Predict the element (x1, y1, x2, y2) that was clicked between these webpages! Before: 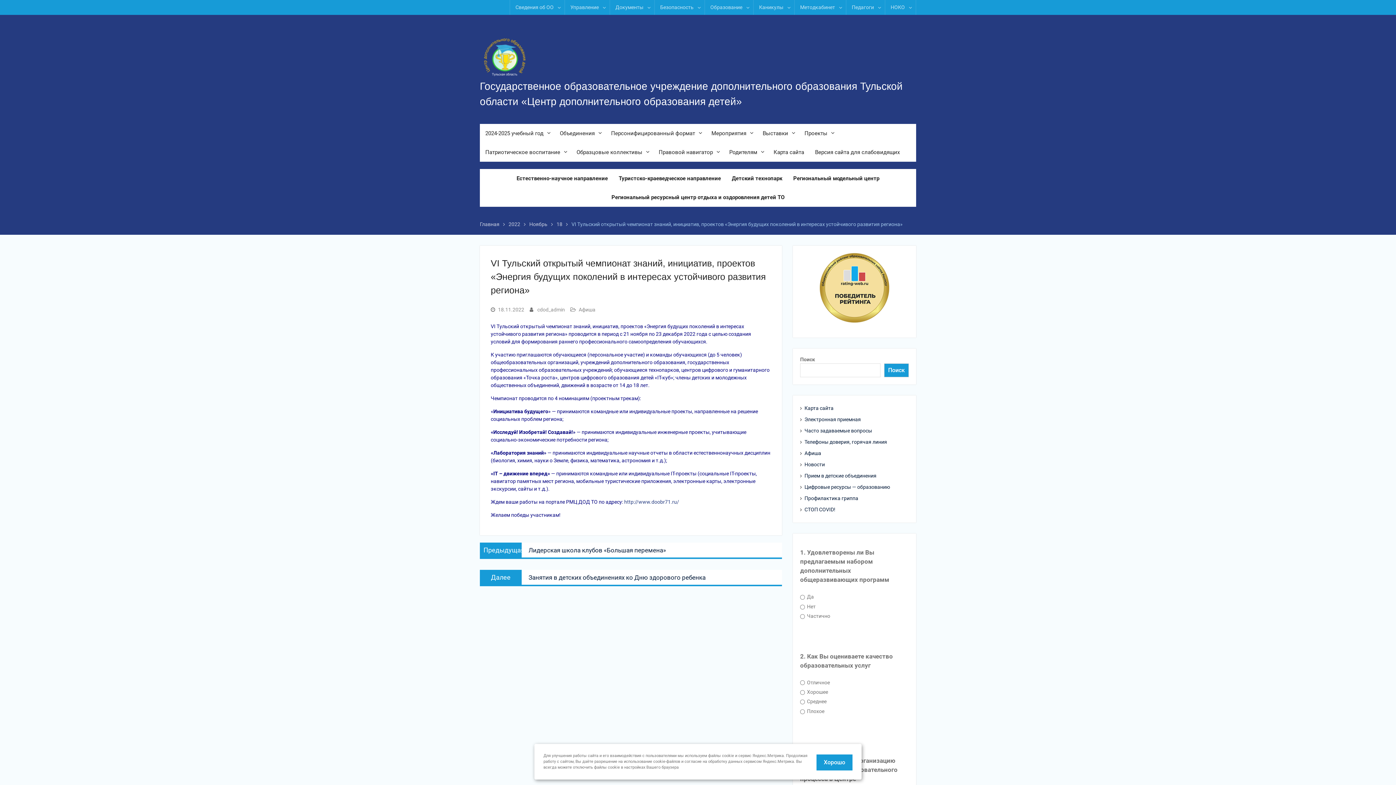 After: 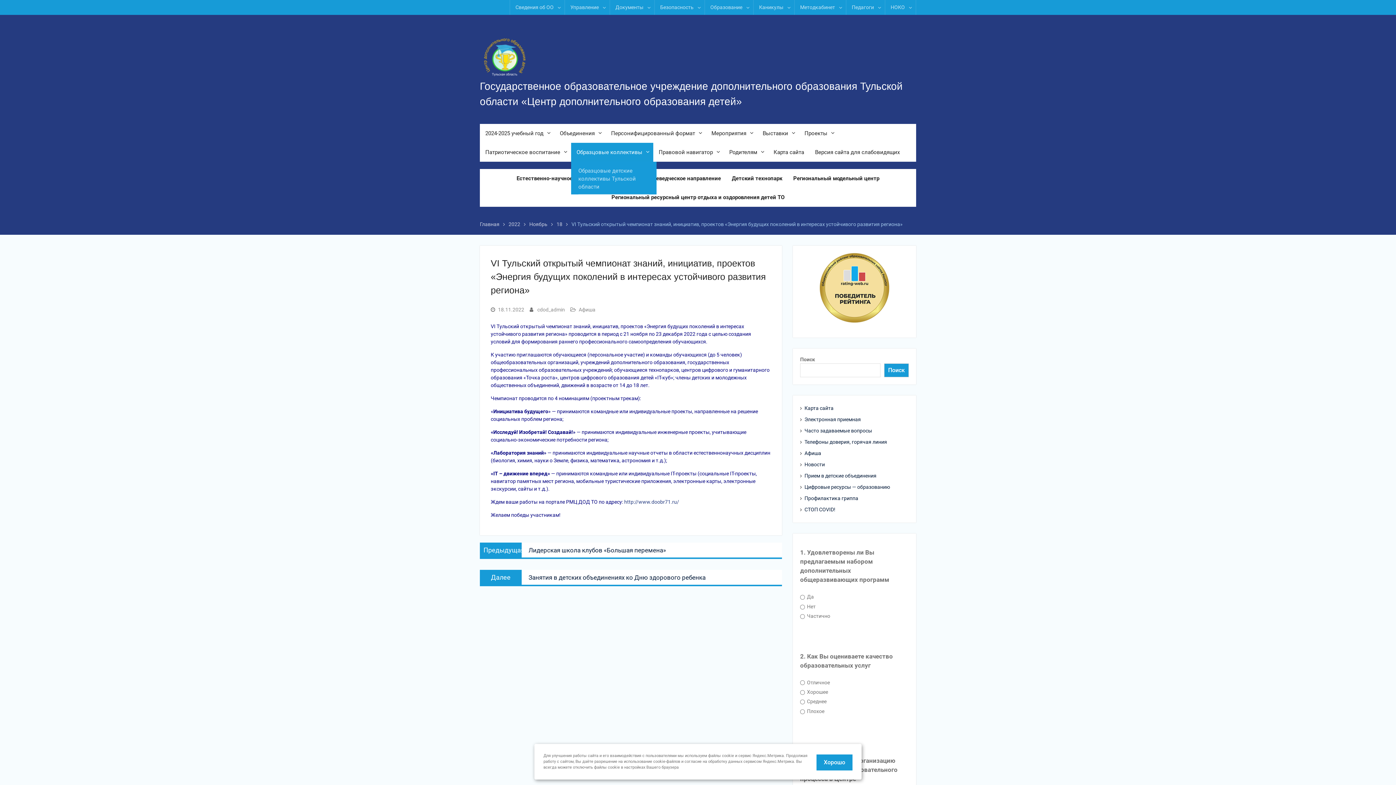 Action: label: Образцовые коллективы bbox: (571, 142, 653, 161)